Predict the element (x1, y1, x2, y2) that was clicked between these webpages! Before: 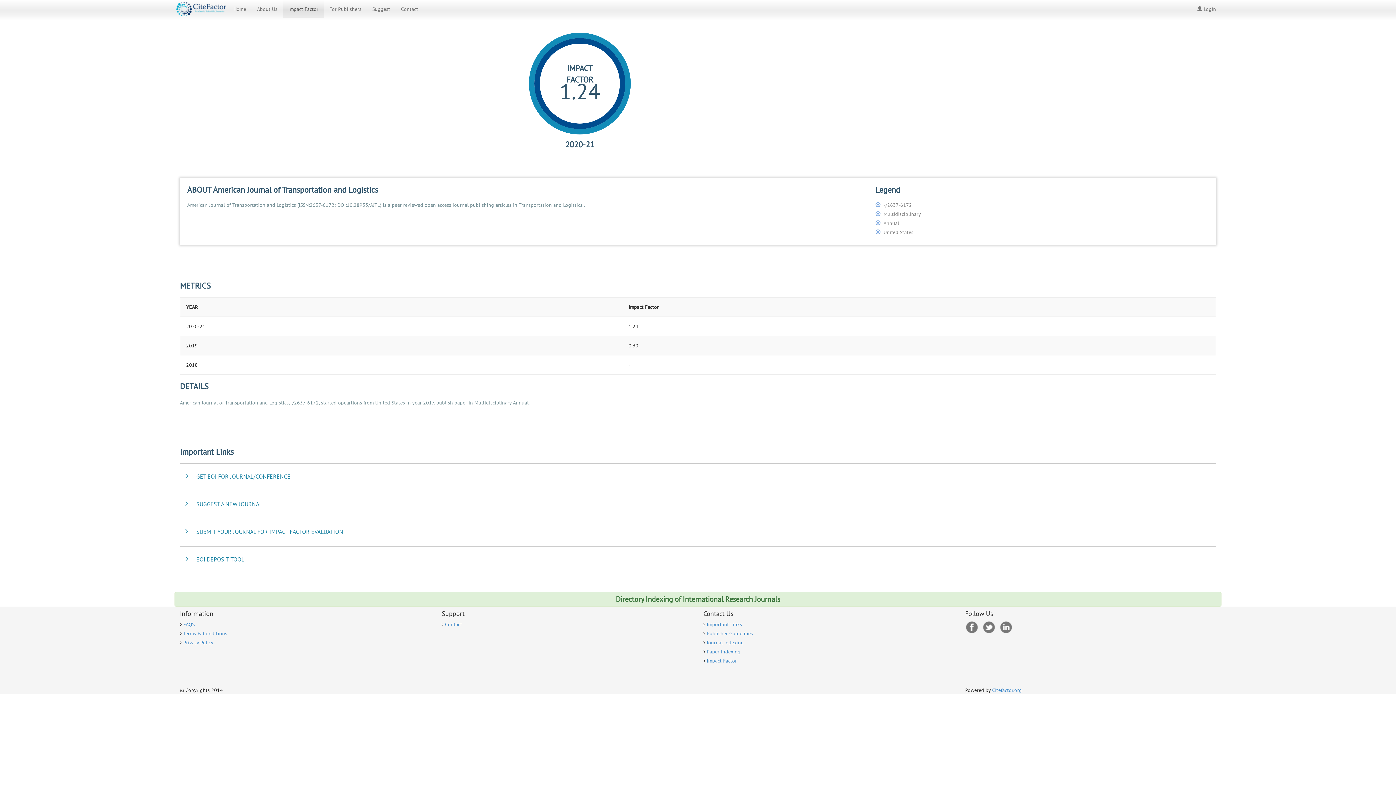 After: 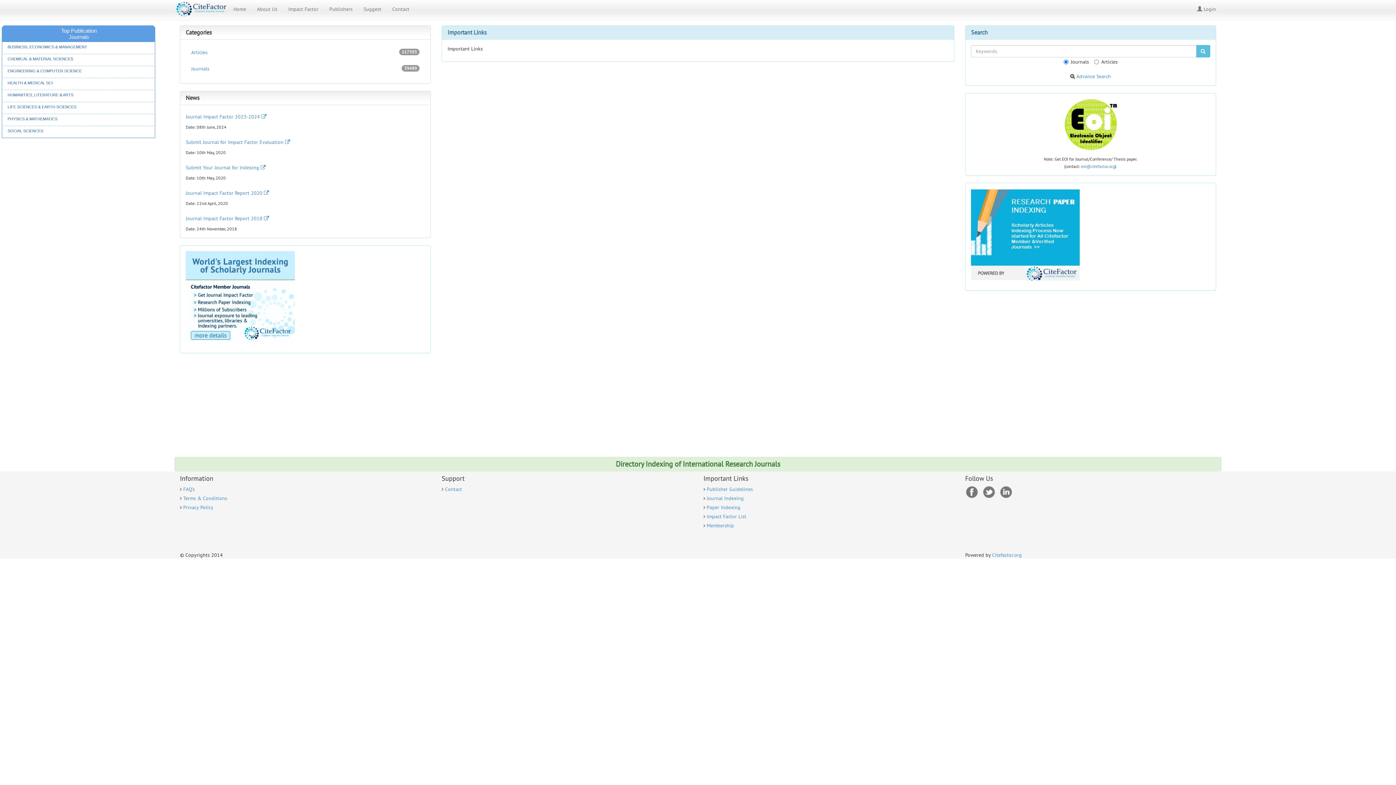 Action: bbox: (706, 621, 742, 628) label: Important Links